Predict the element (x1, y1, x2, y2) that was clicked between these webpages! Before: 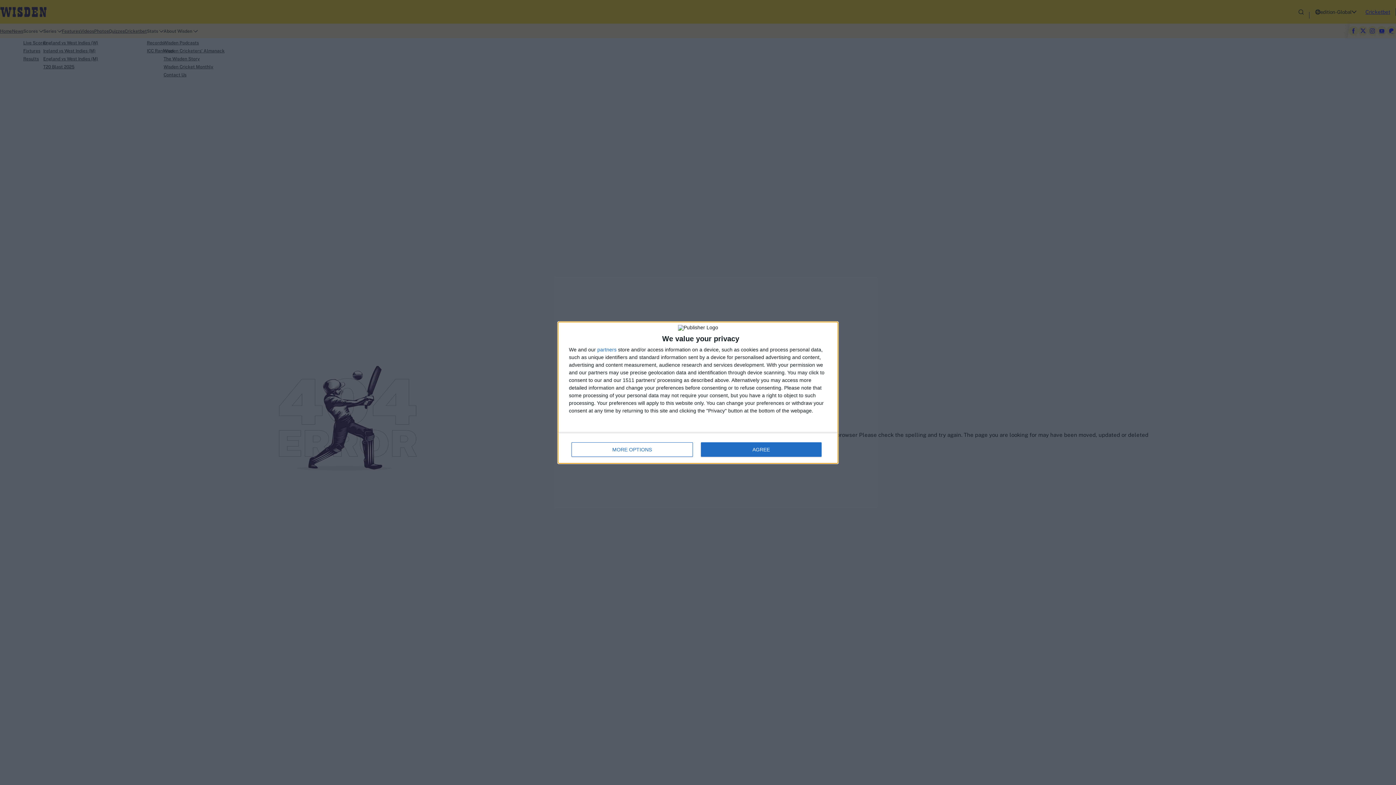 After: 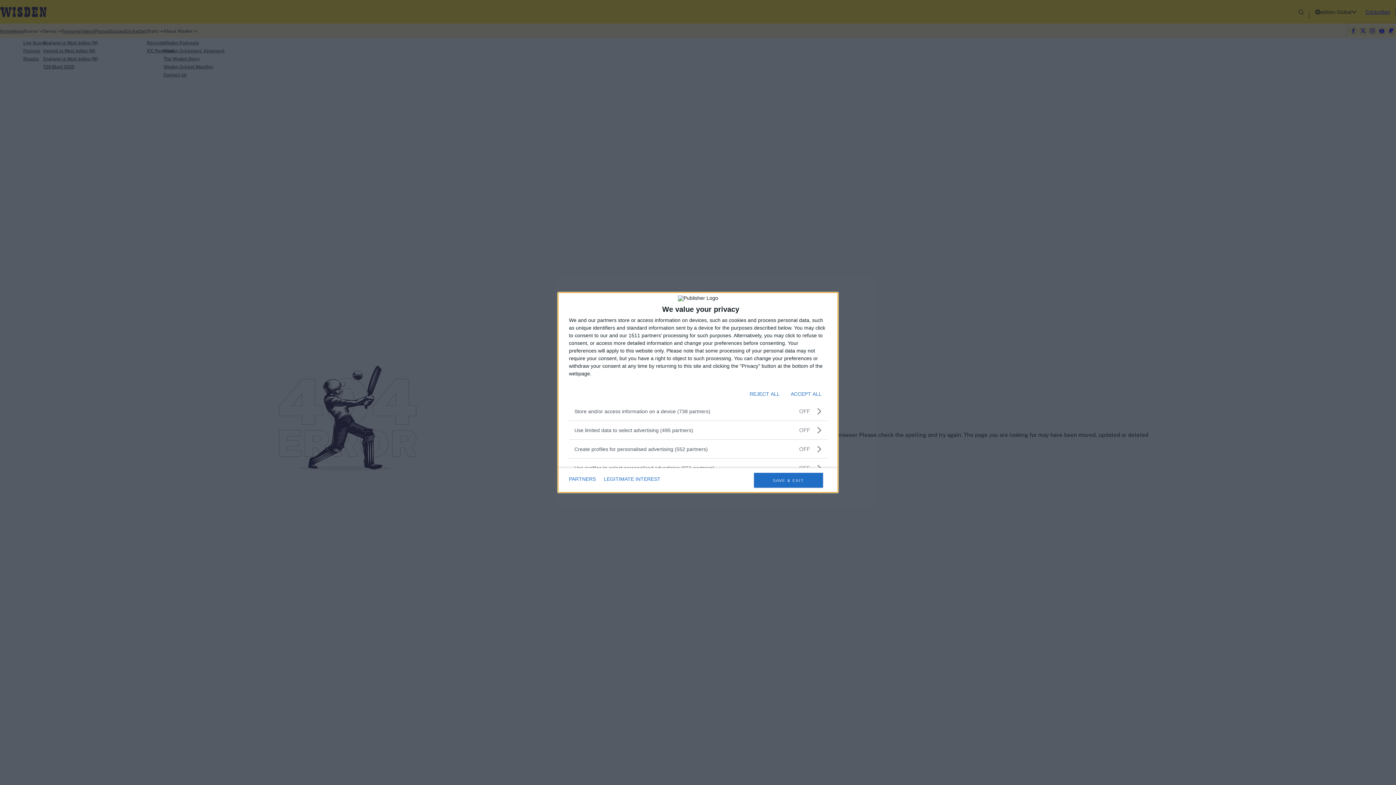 Action: bbox: (571, 442, 692, 456) label: MORE OPTIONS